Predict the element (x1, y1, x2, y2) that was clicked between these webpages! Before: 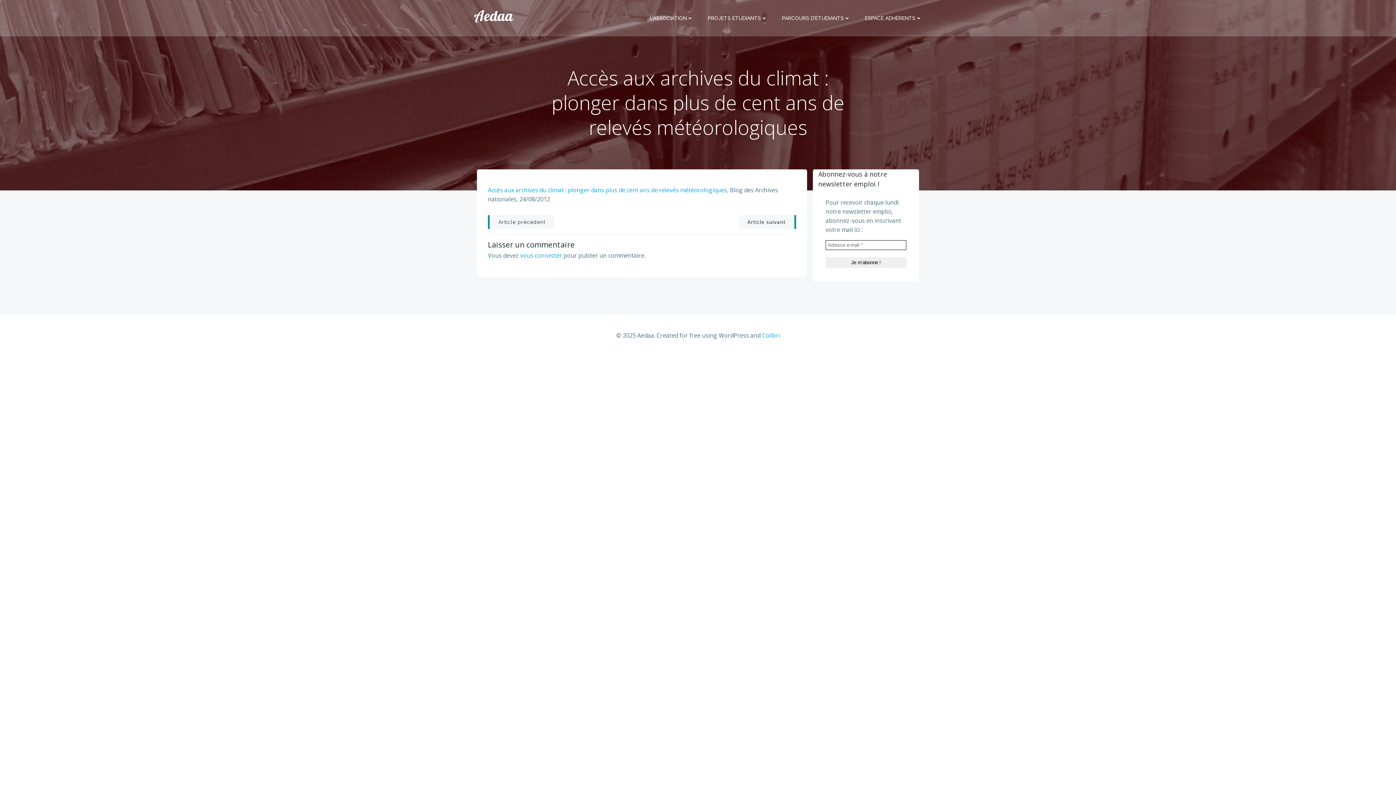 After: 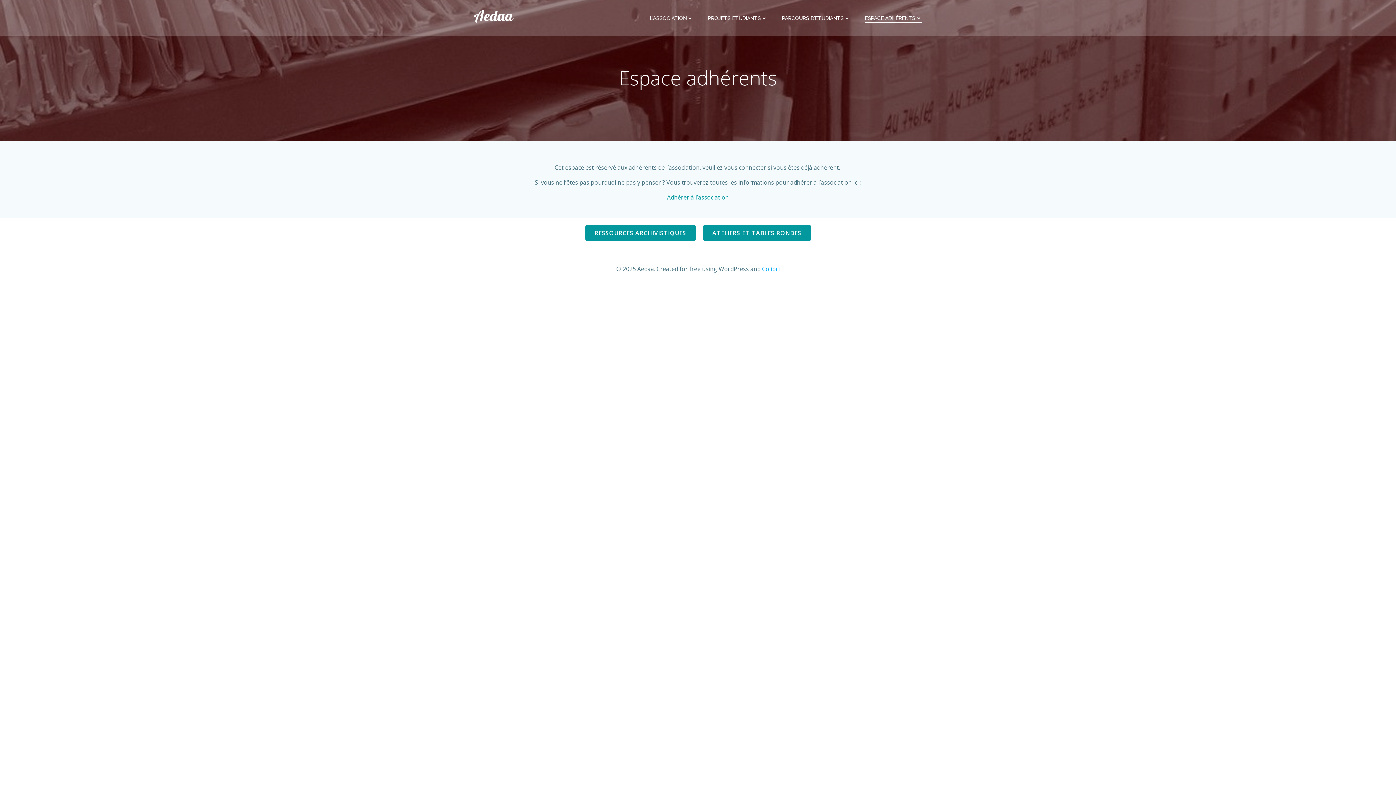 Action: bbox: (865, 14, 922, 22) label: ESPACE ADHÉRENTS